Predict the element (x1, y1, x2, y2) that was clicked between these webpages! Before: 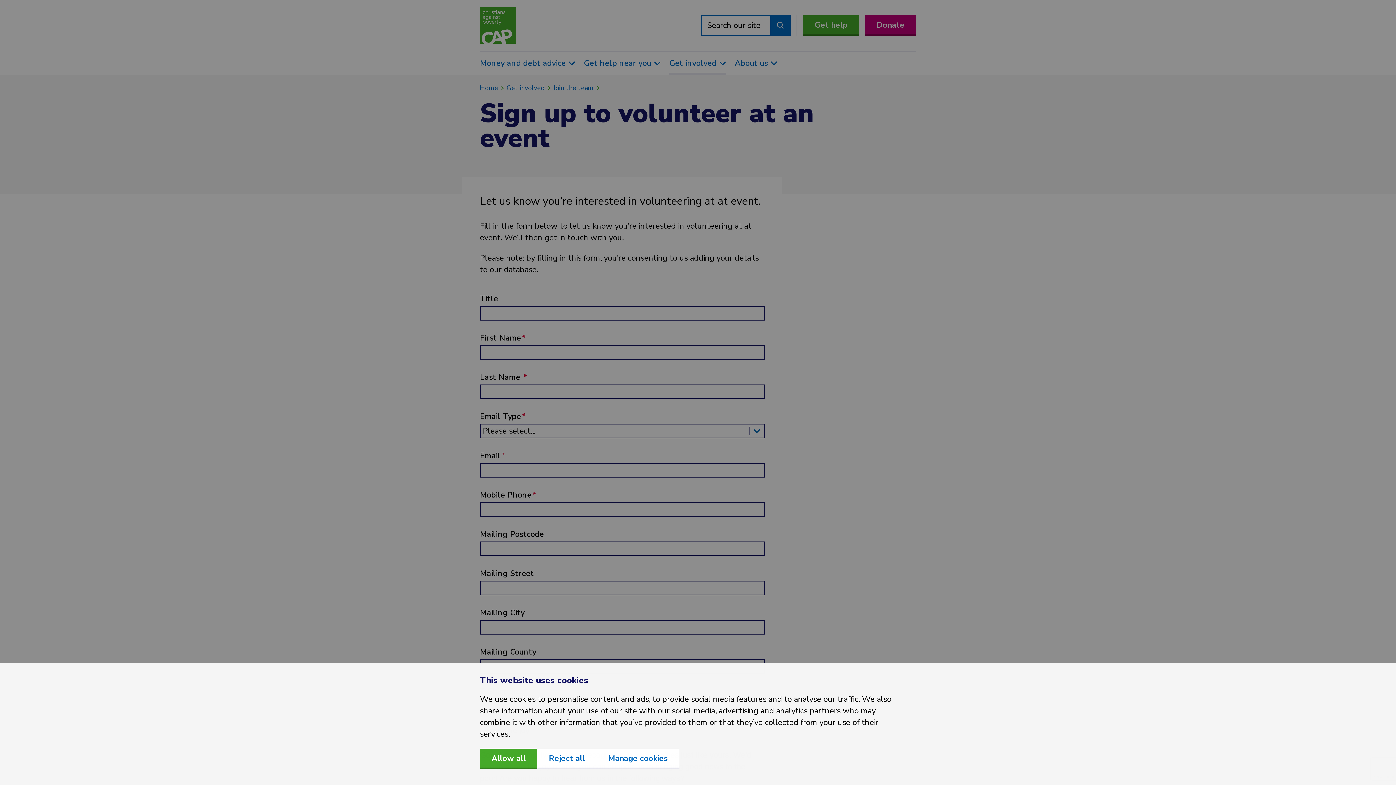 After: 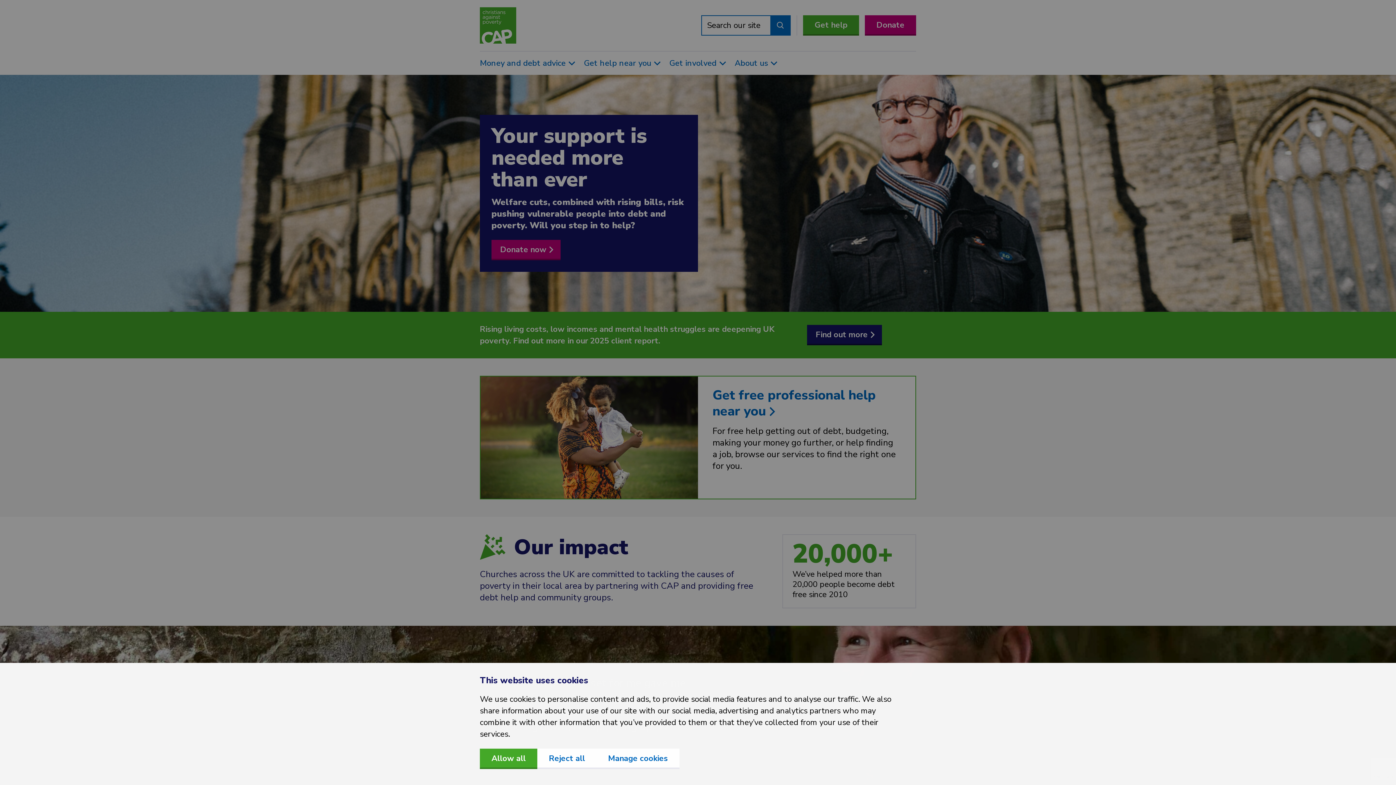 Action: bbox: (480, 83, 498, 92) label: Home